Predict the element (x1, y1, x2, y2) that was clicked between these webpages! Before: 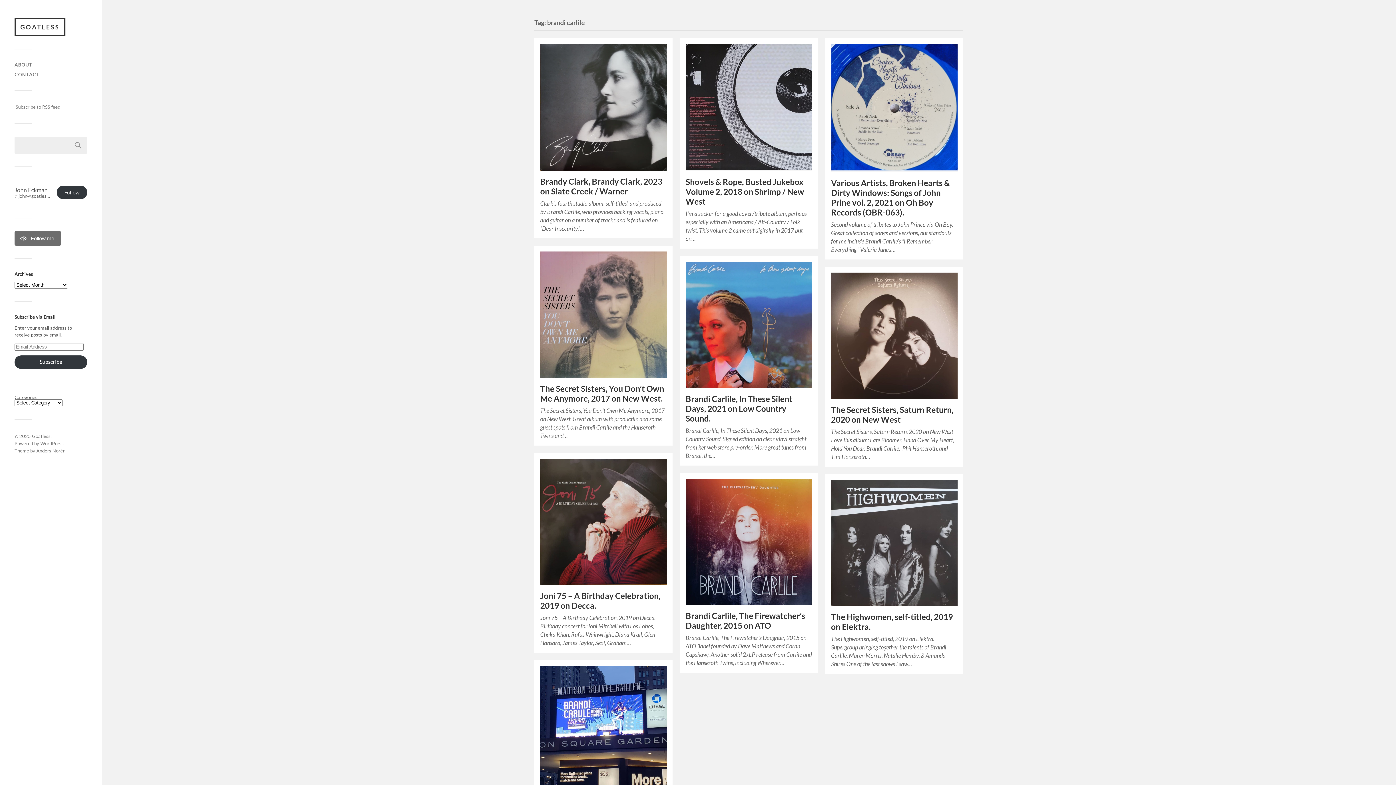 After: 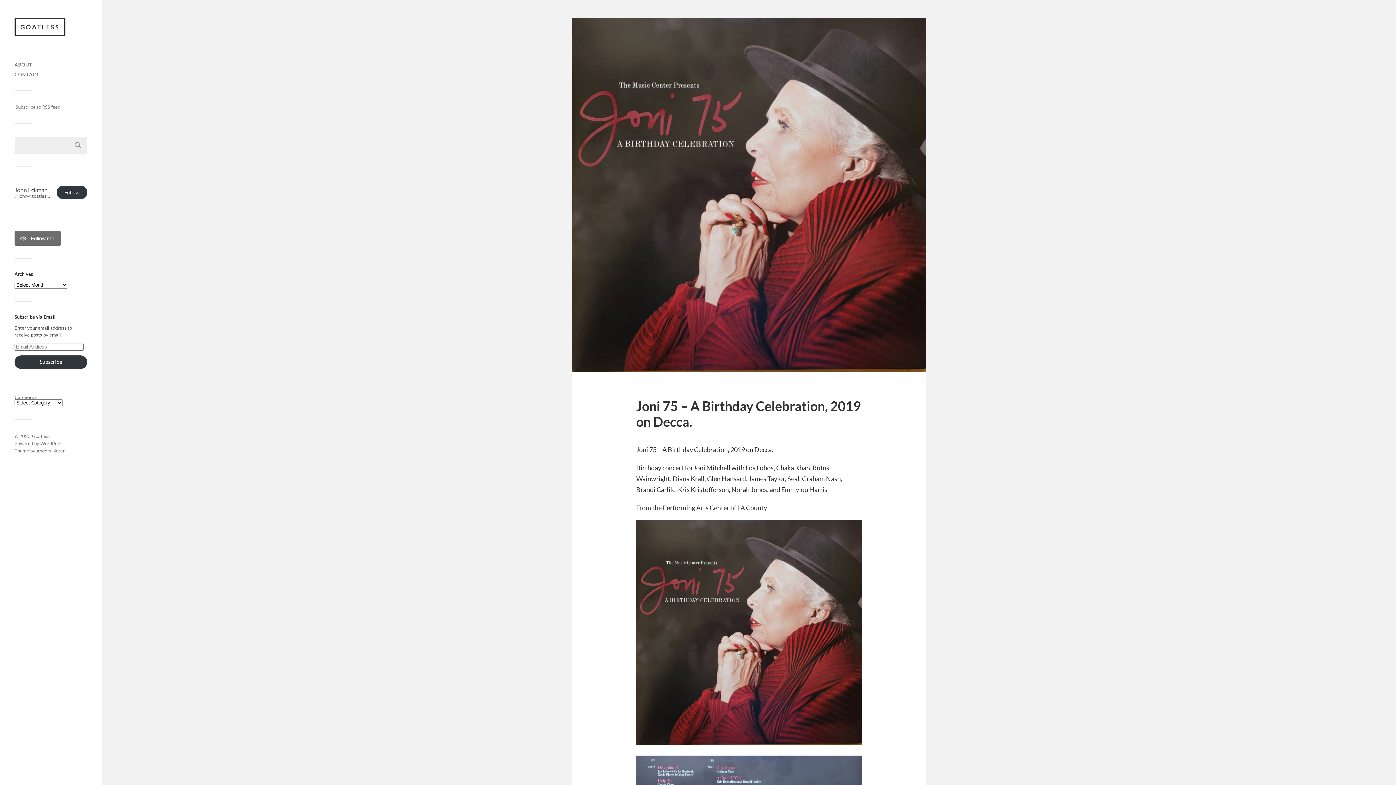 Action: label: Joni 75 – A Birthday Celebration, 2019 on Decca. bbox: (540, 591, 660, 610)